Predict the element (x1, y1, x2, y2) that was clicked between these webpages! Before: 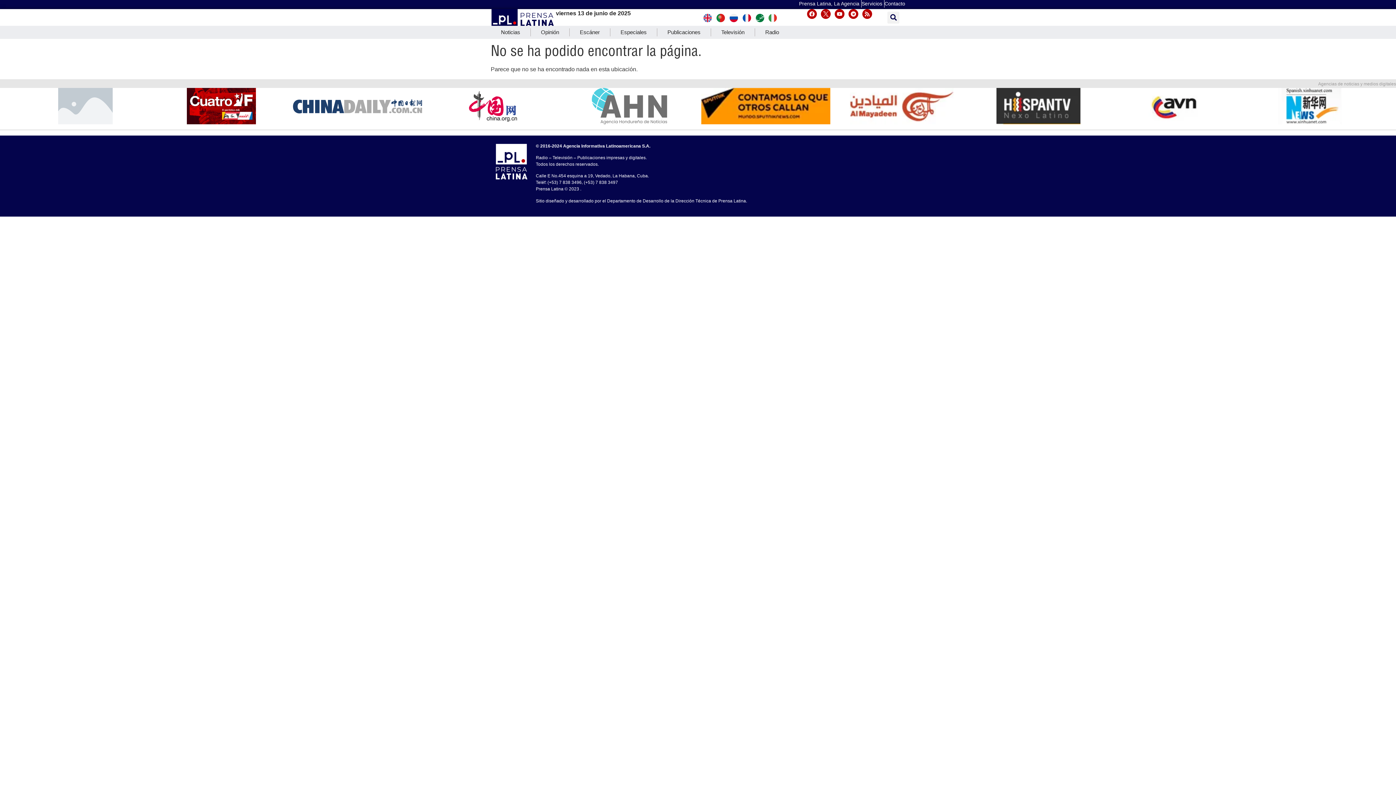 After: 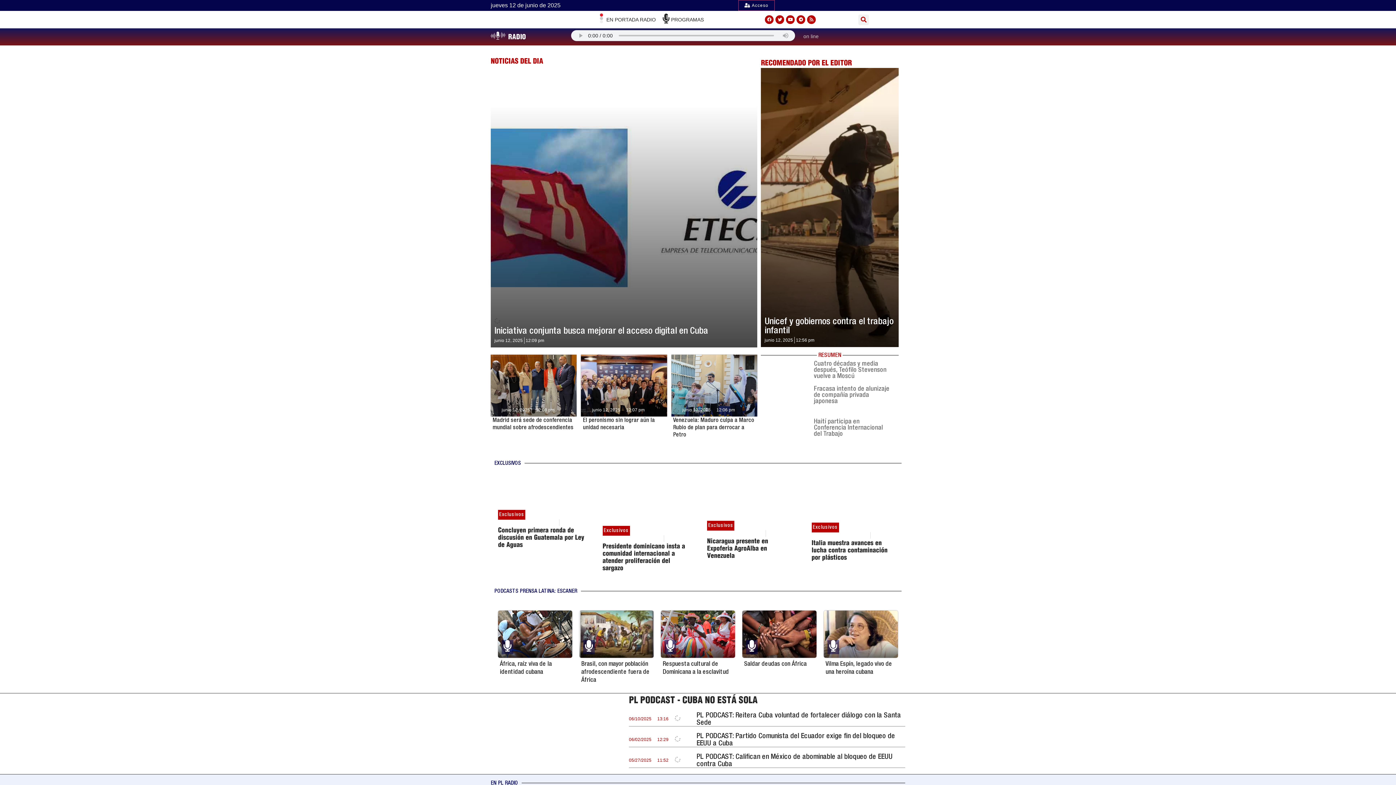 Action: label: Radio bbox: (755, 25, 789, 38)